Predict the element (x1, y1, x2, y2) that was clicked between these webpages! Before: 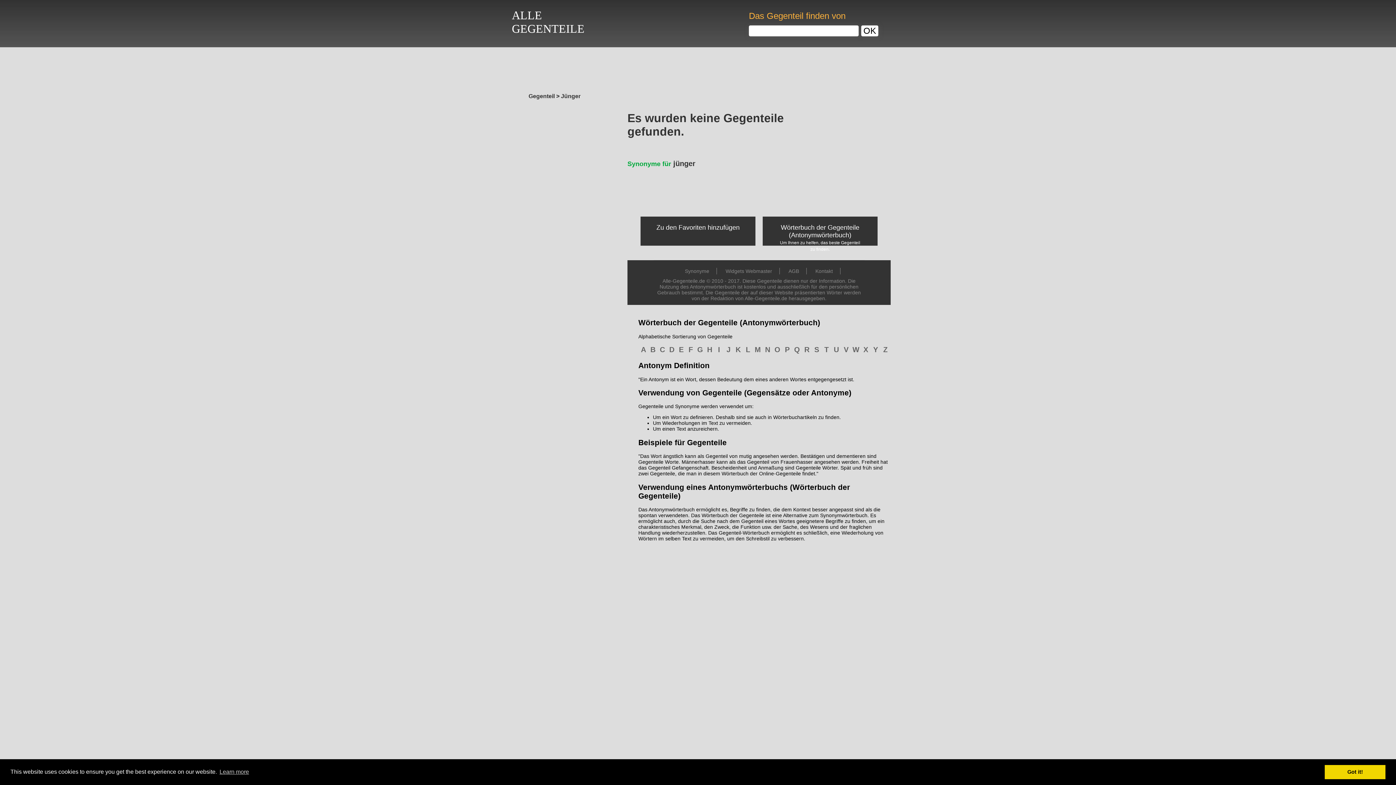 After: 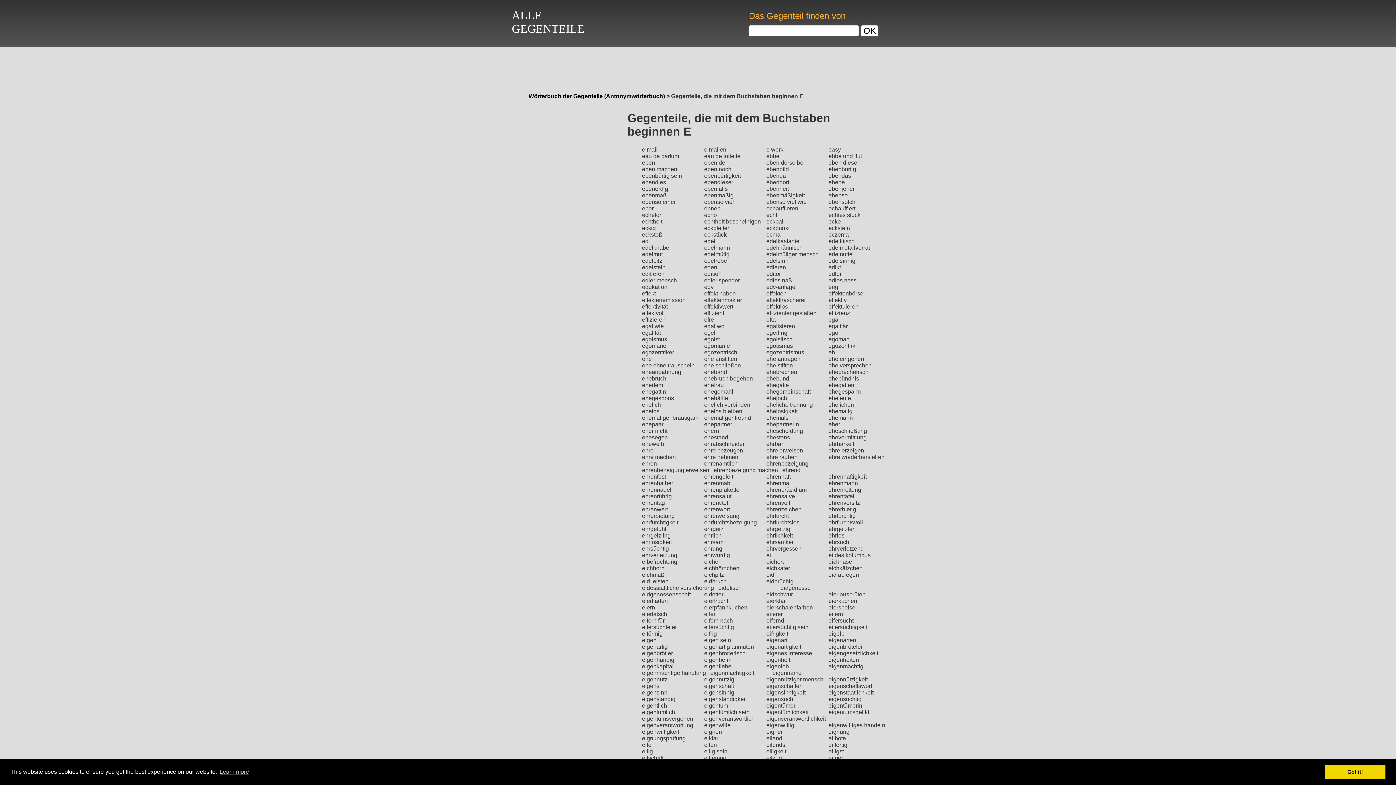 Action: label: E bbox: (679, 345, 683, 353)